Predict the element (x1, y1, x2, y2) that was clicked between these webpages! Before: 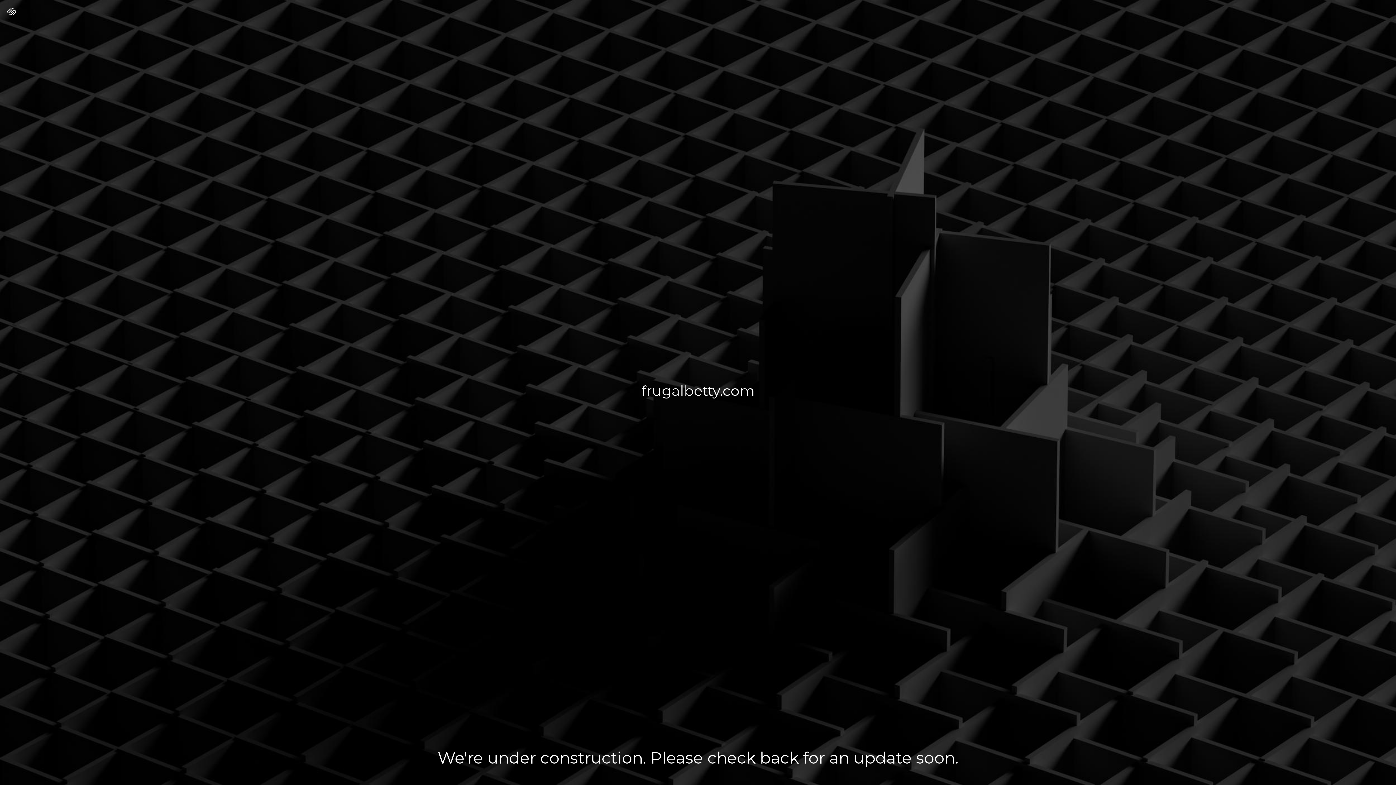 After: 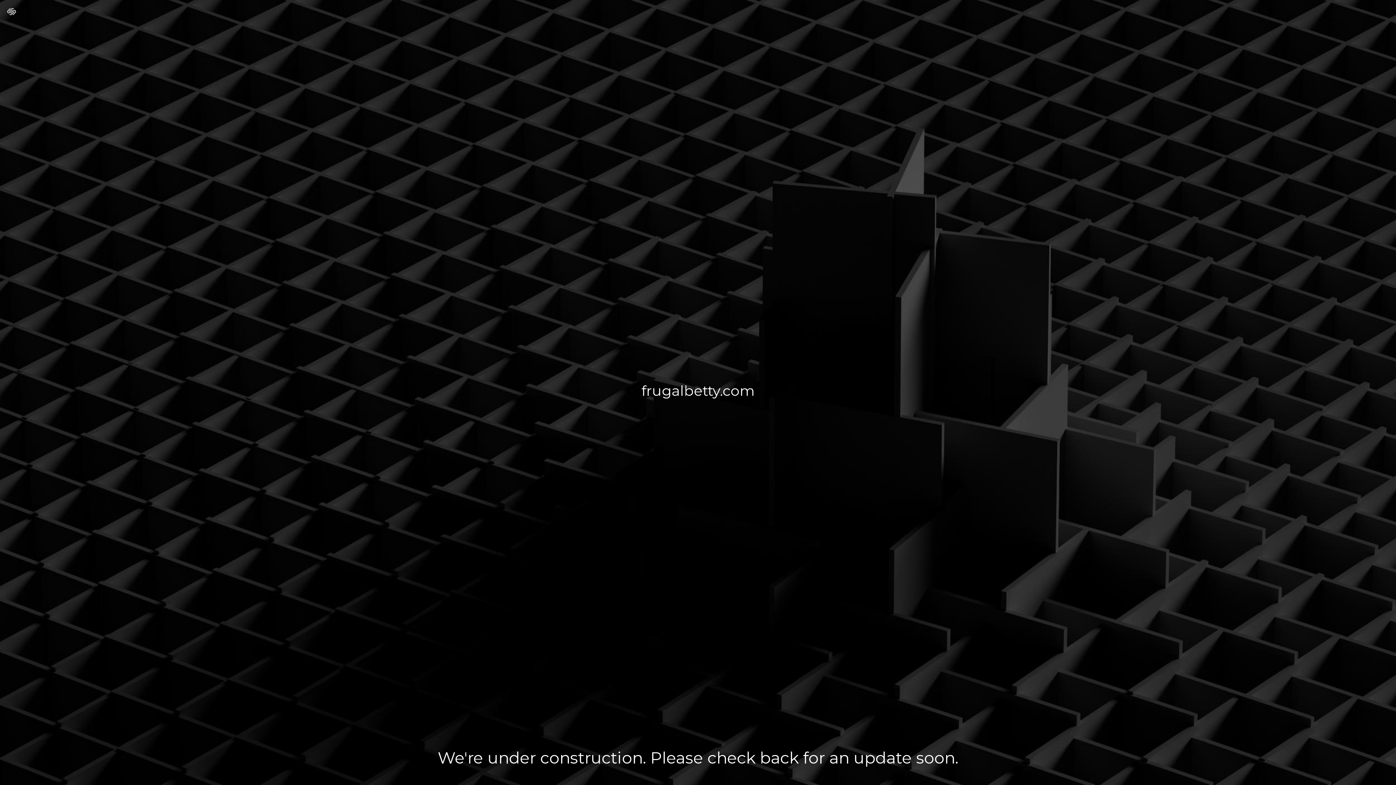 Action: bbox: (7, 7, 16, 17)